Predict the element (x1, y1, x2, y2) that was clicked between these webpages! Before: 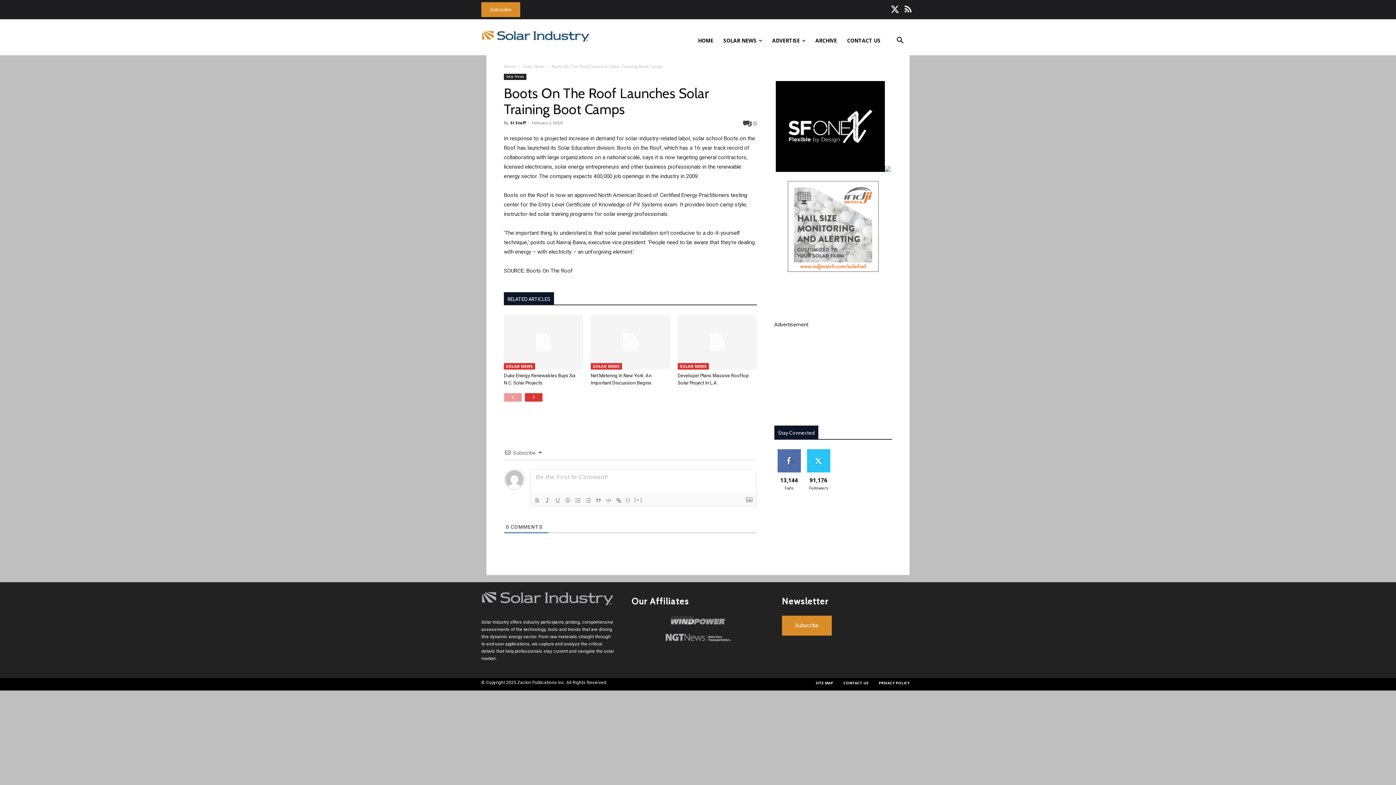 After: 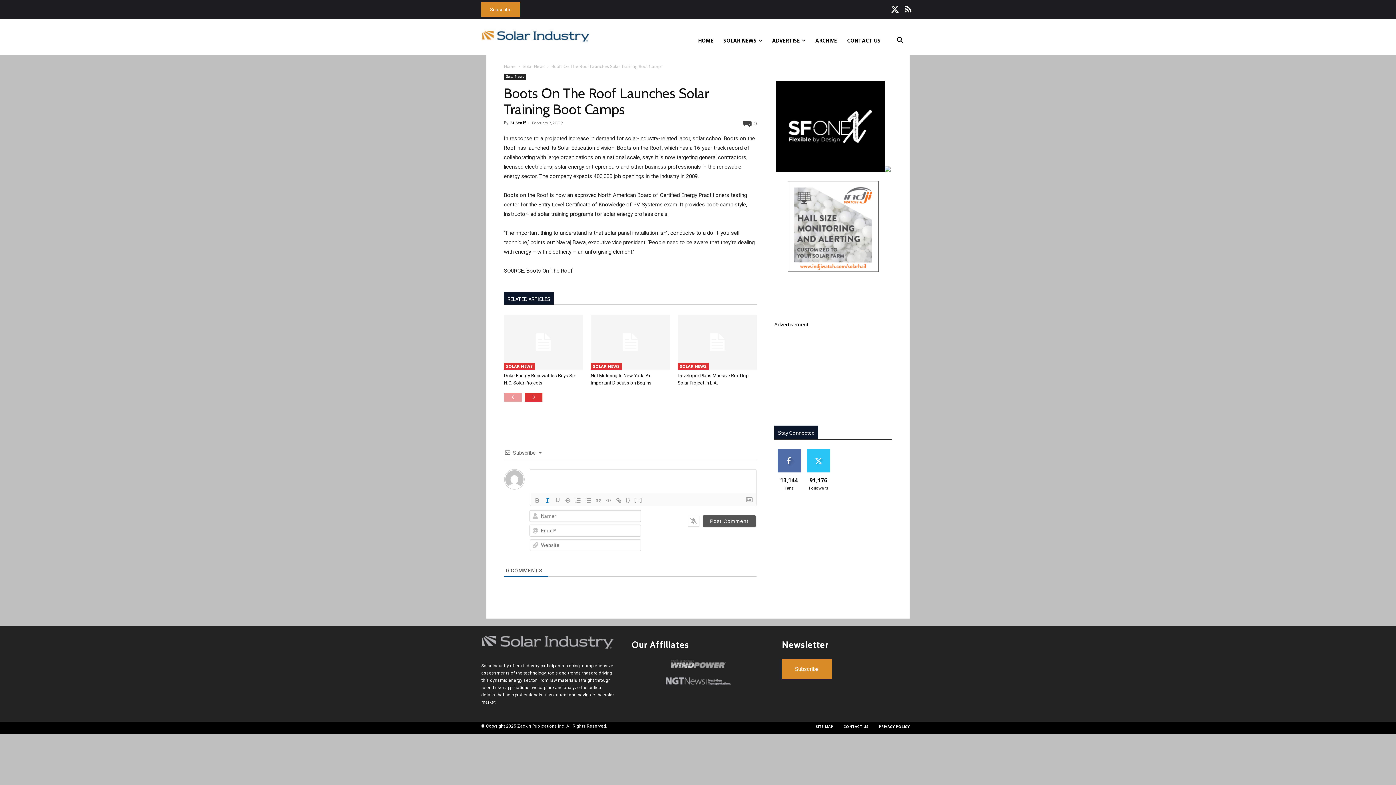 Action: bbox: (542, 496, 552, 505)